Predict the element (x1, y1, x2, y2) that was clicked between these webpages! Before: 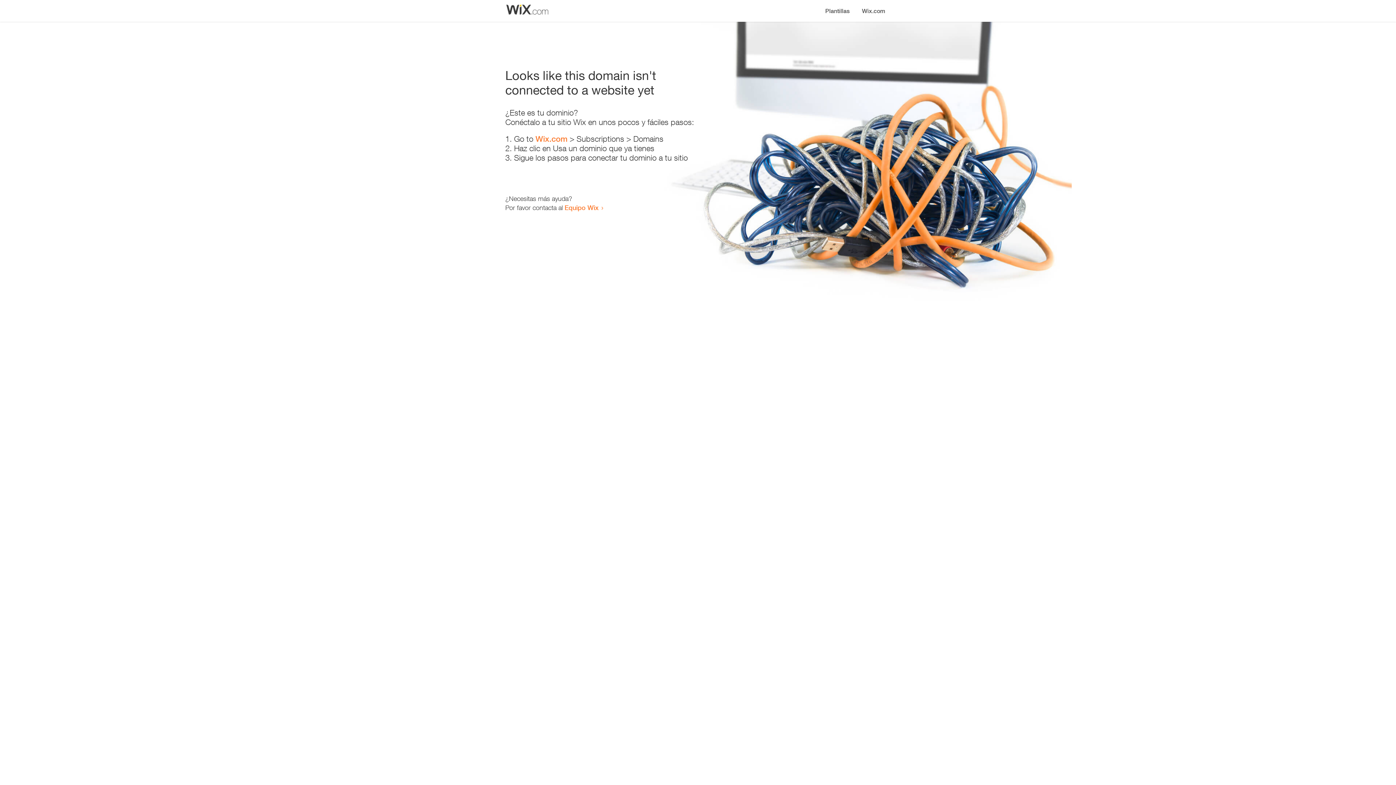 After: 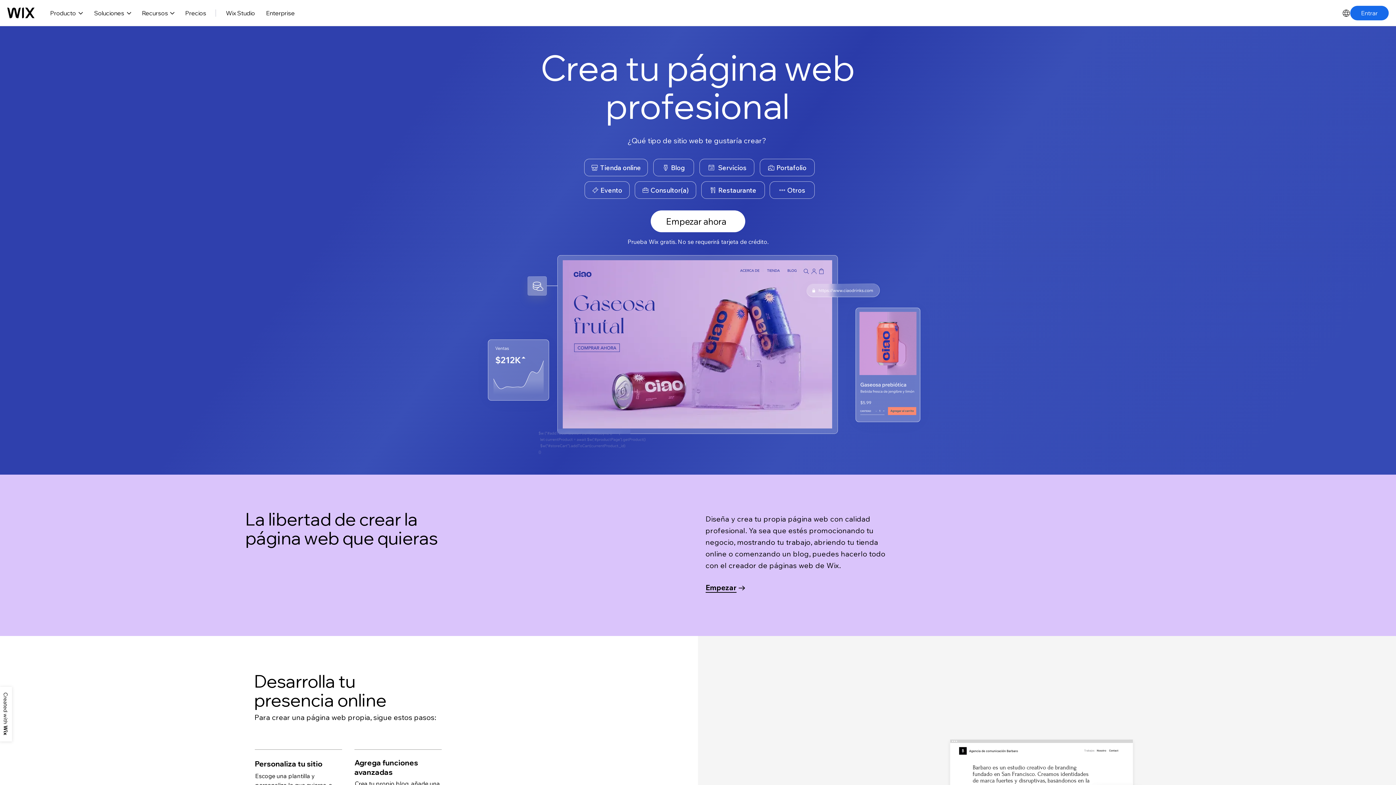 Action: bbox: (856, 0, 890, 14) label: Wix.com